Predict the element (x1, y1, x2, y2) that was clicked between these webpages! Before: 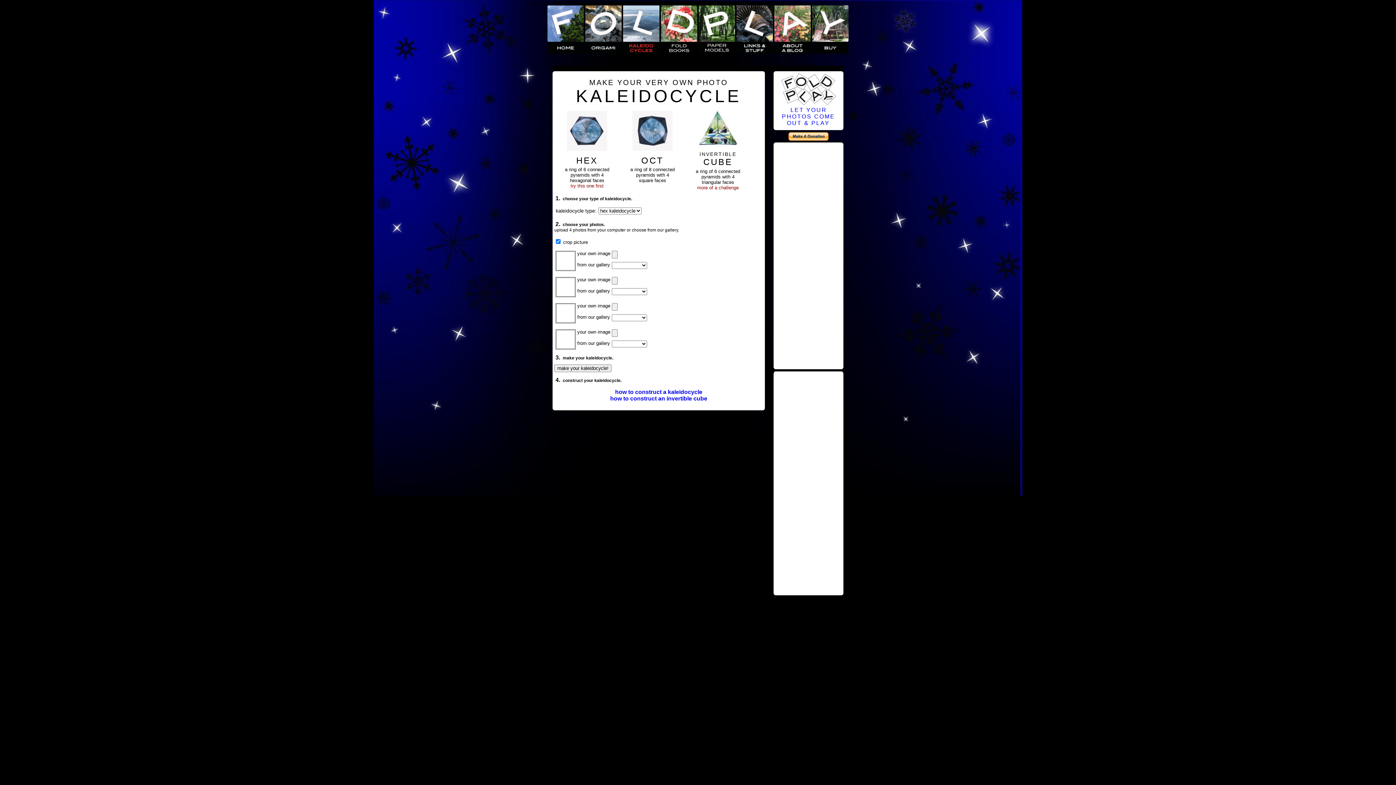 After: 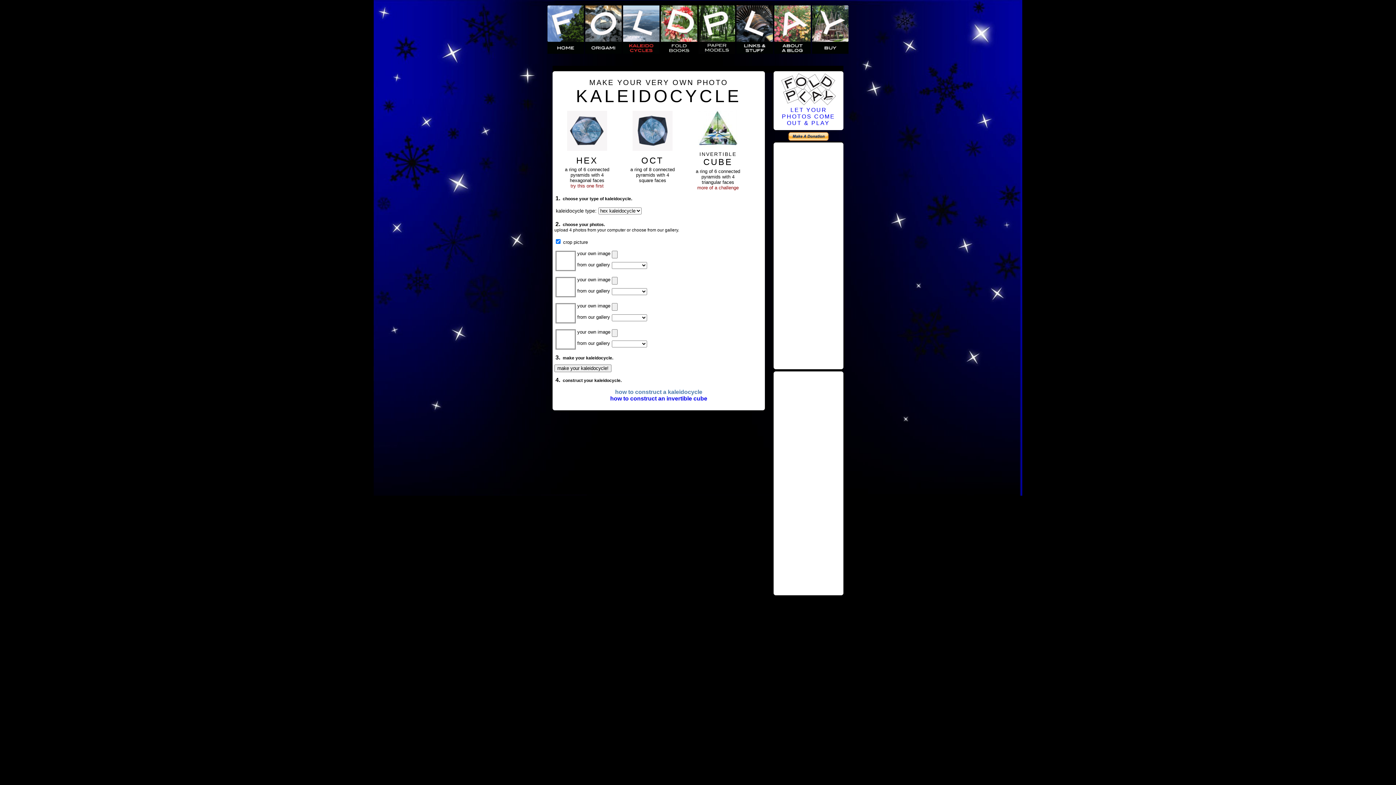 Action: bbox: (614, 389, 703, 395) label: how to construct a kaleidocycle